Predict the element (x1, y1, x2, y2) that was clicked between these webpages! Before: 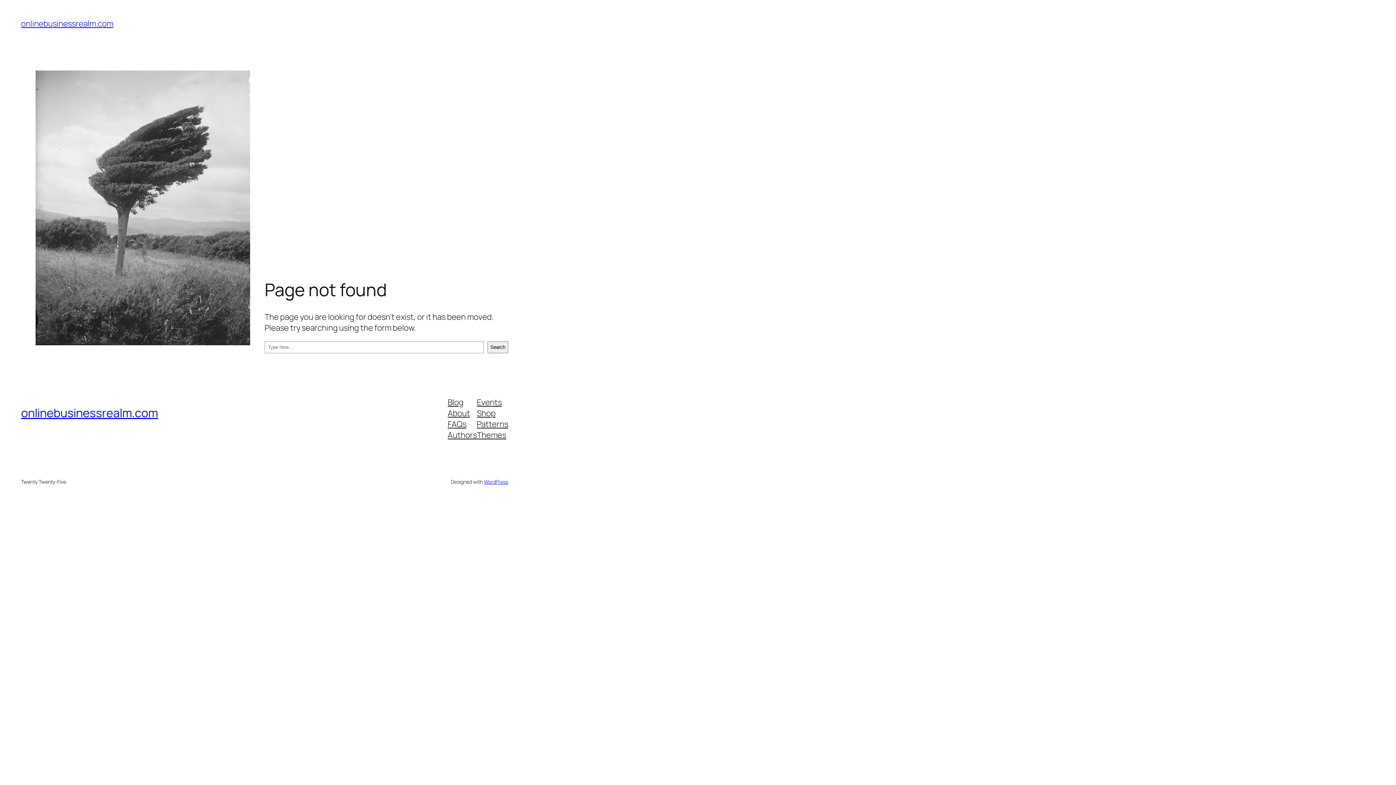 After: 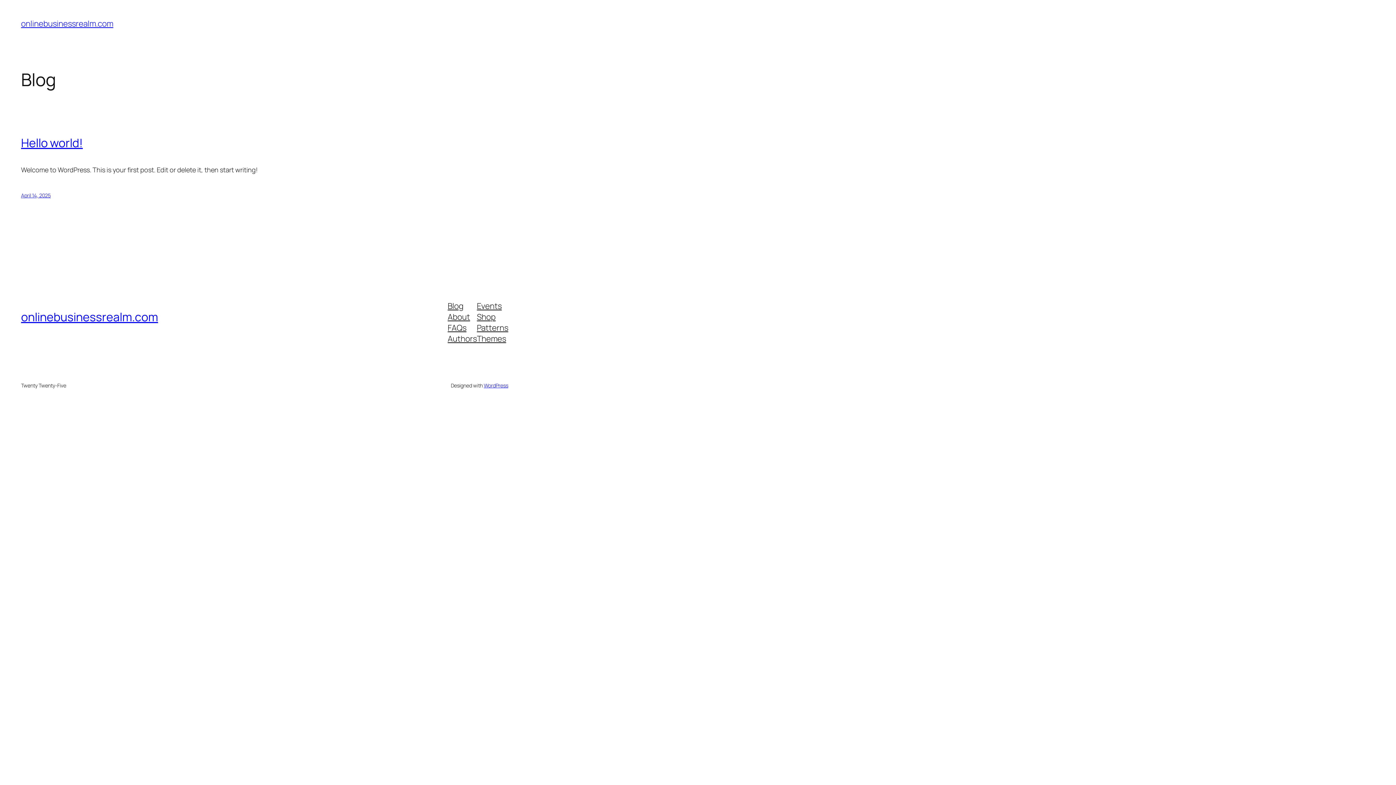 Action: bbox: (21, 18, 113, 29) label: onlinebusinessrealm.com